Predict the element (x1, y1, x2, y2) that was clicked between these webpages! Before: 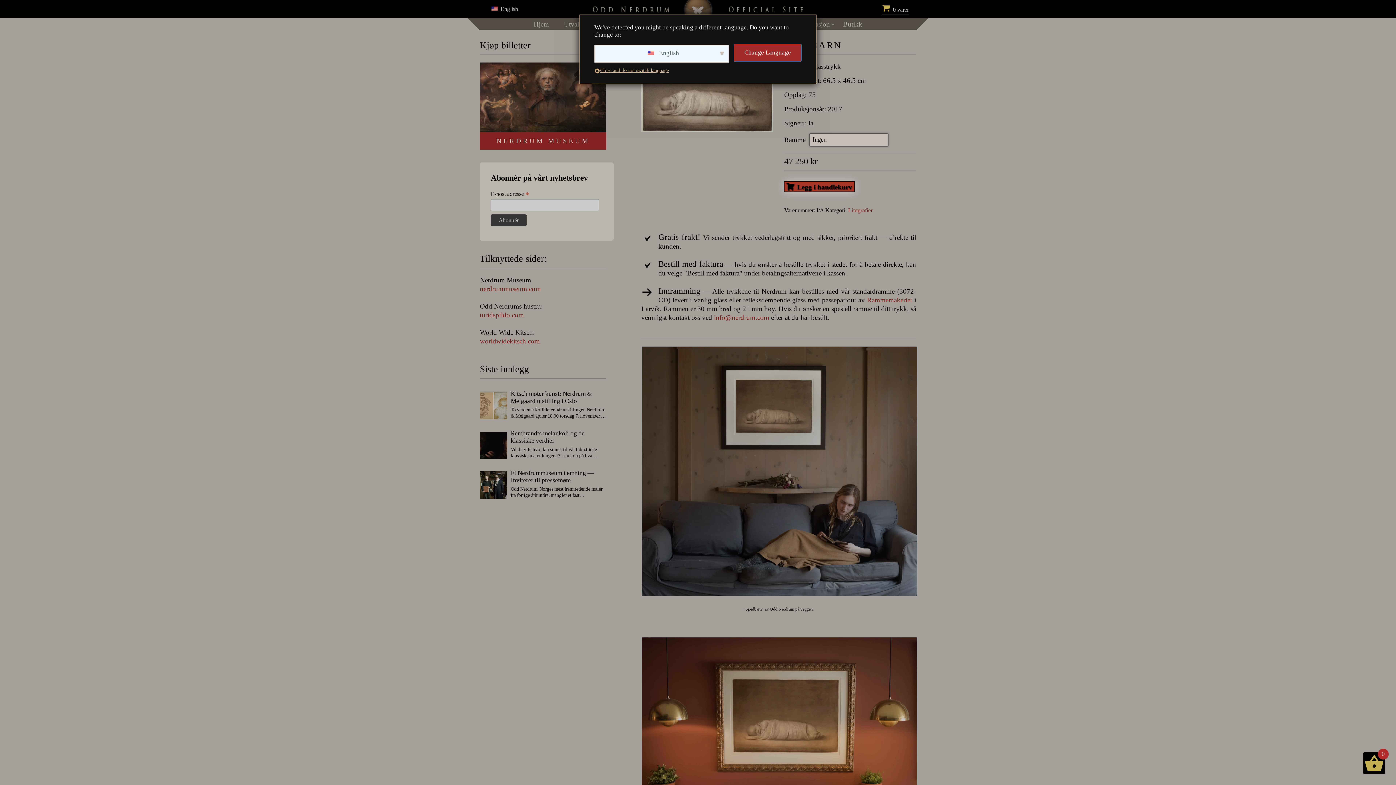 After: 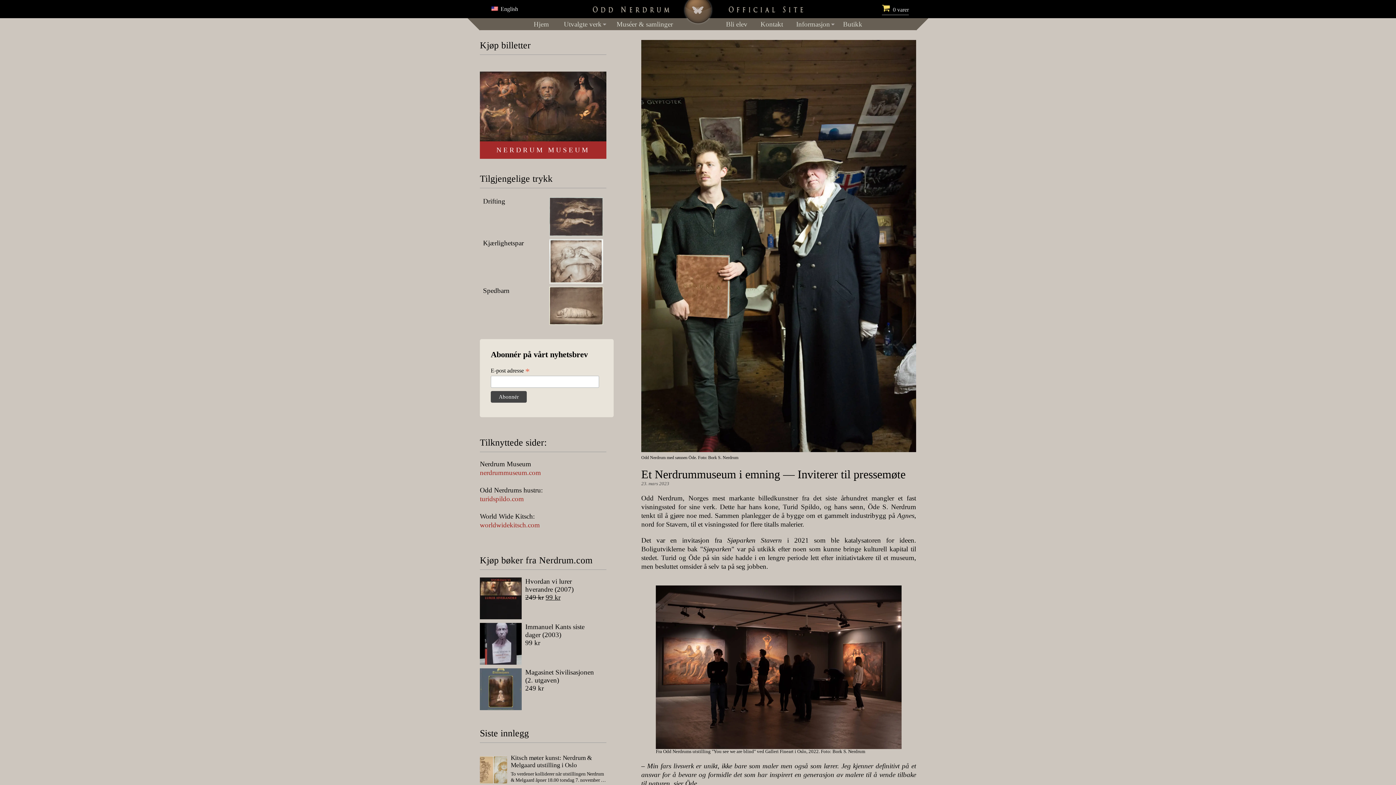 Action: label: Et Nerdrummuseum i emning — Inviterer til pressemøte bbox: (510, 469, 606, 484)